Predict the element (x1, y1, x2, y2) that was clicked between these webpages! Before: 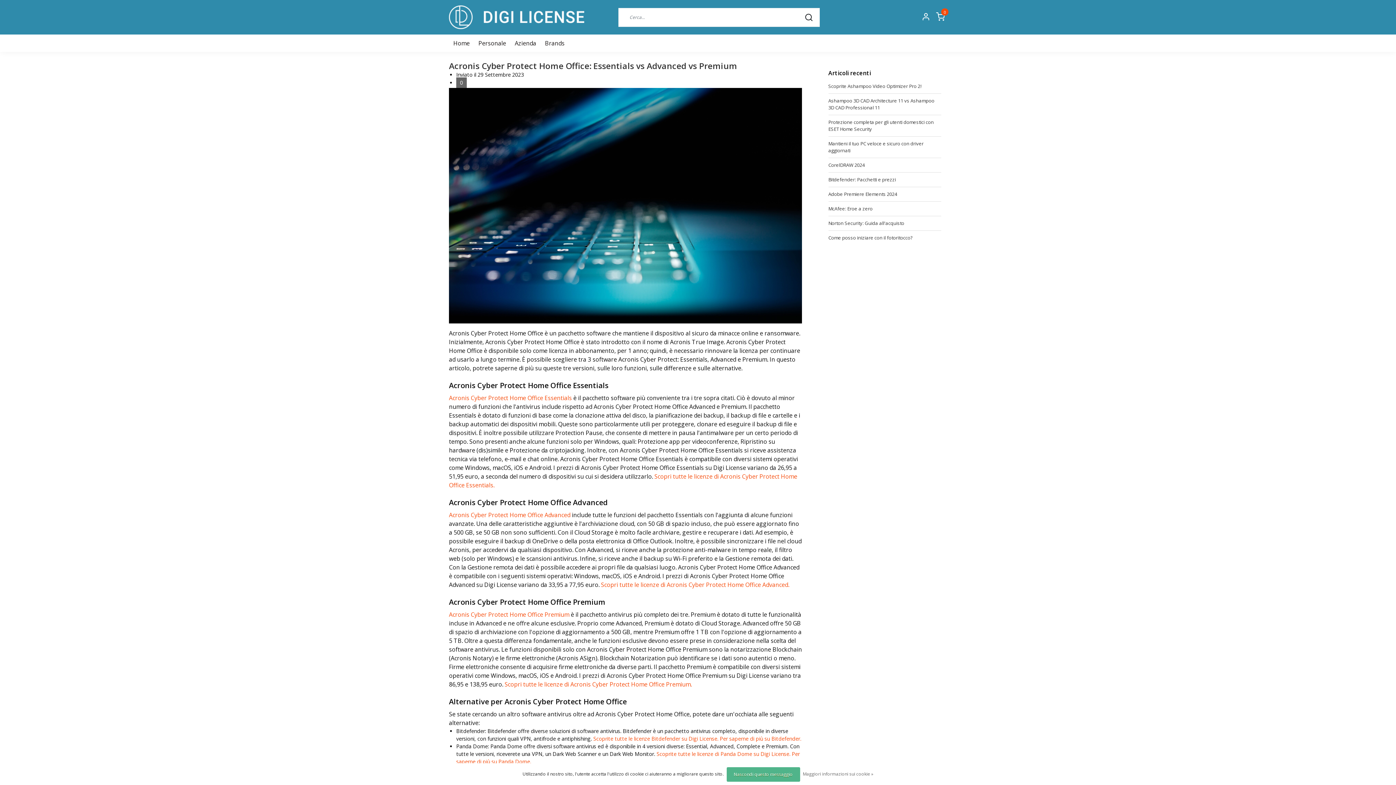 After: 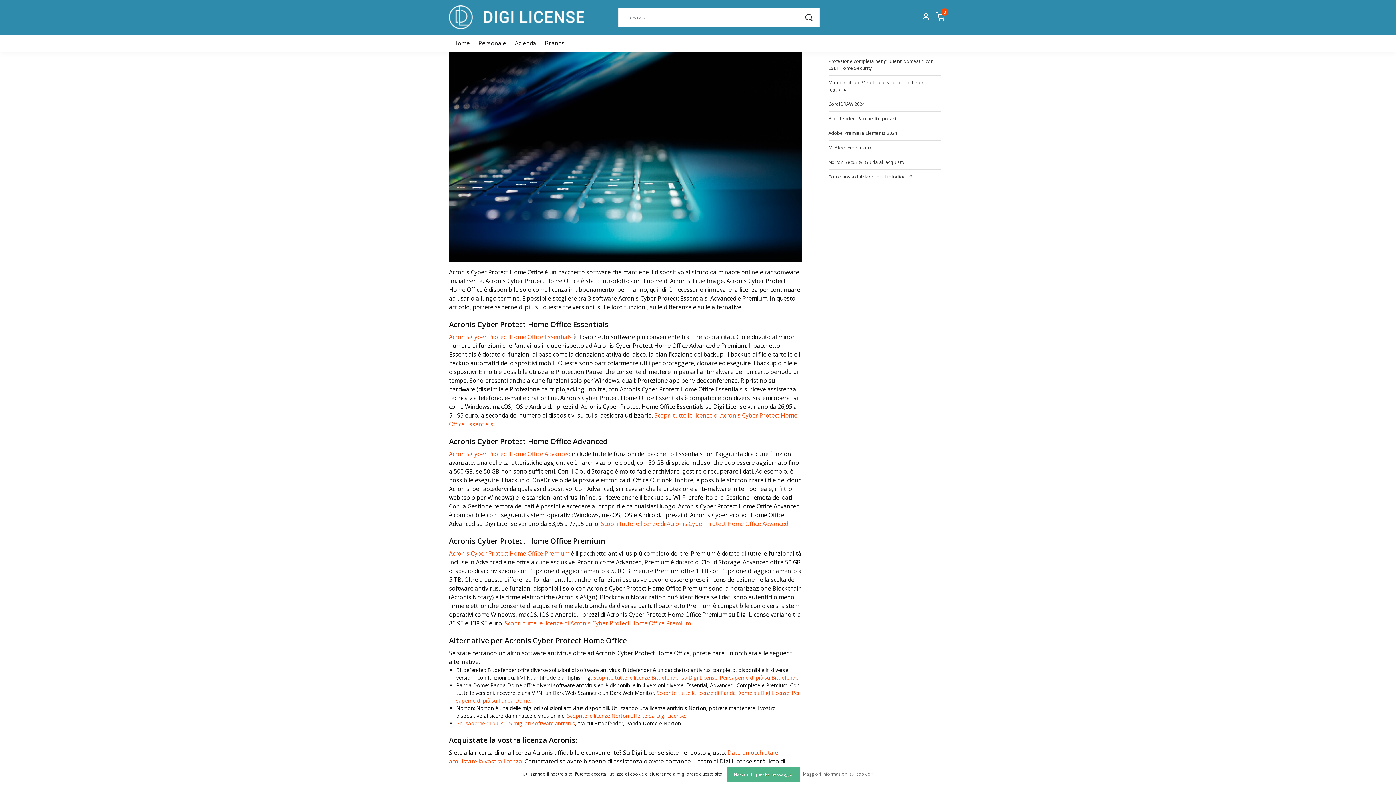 Action: label: 0 bbox: (456, 77, 796, 88)